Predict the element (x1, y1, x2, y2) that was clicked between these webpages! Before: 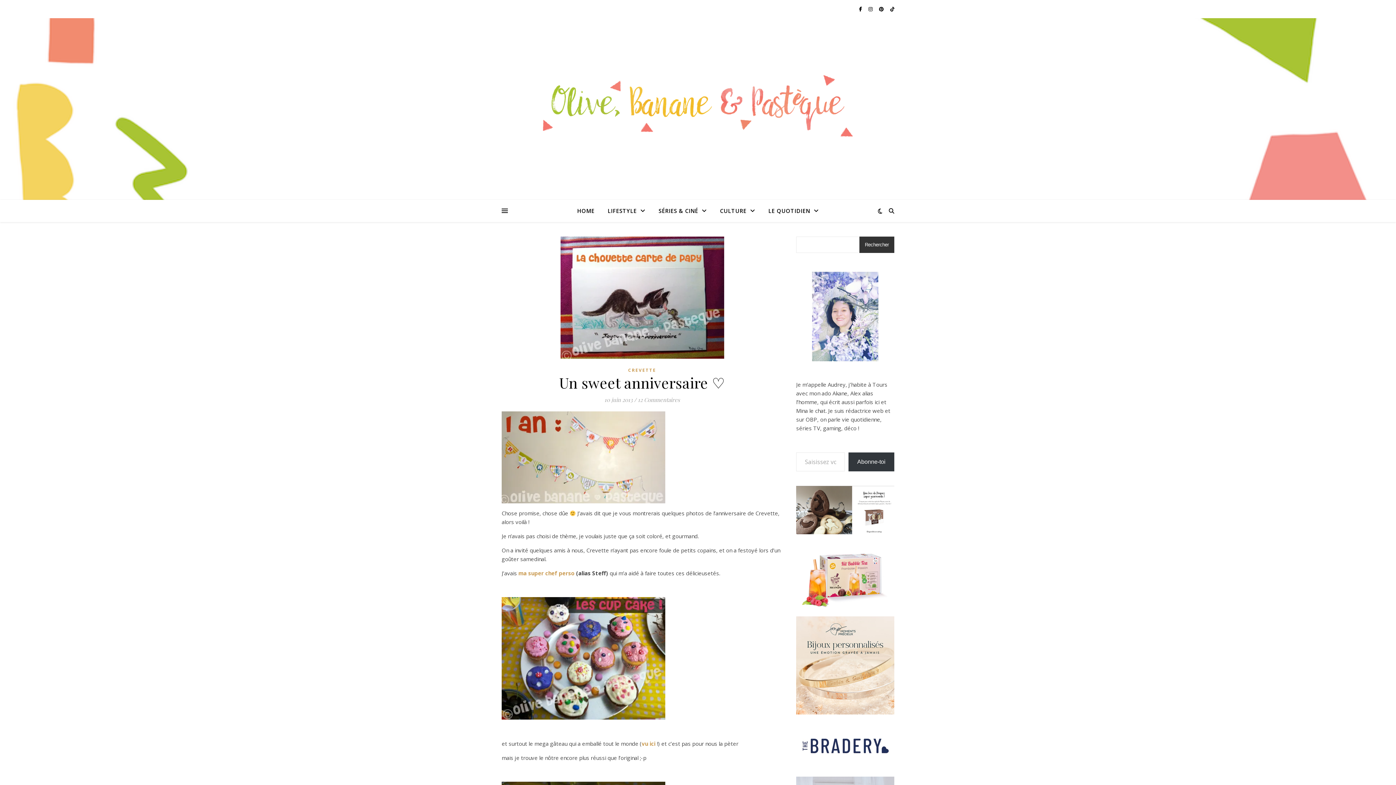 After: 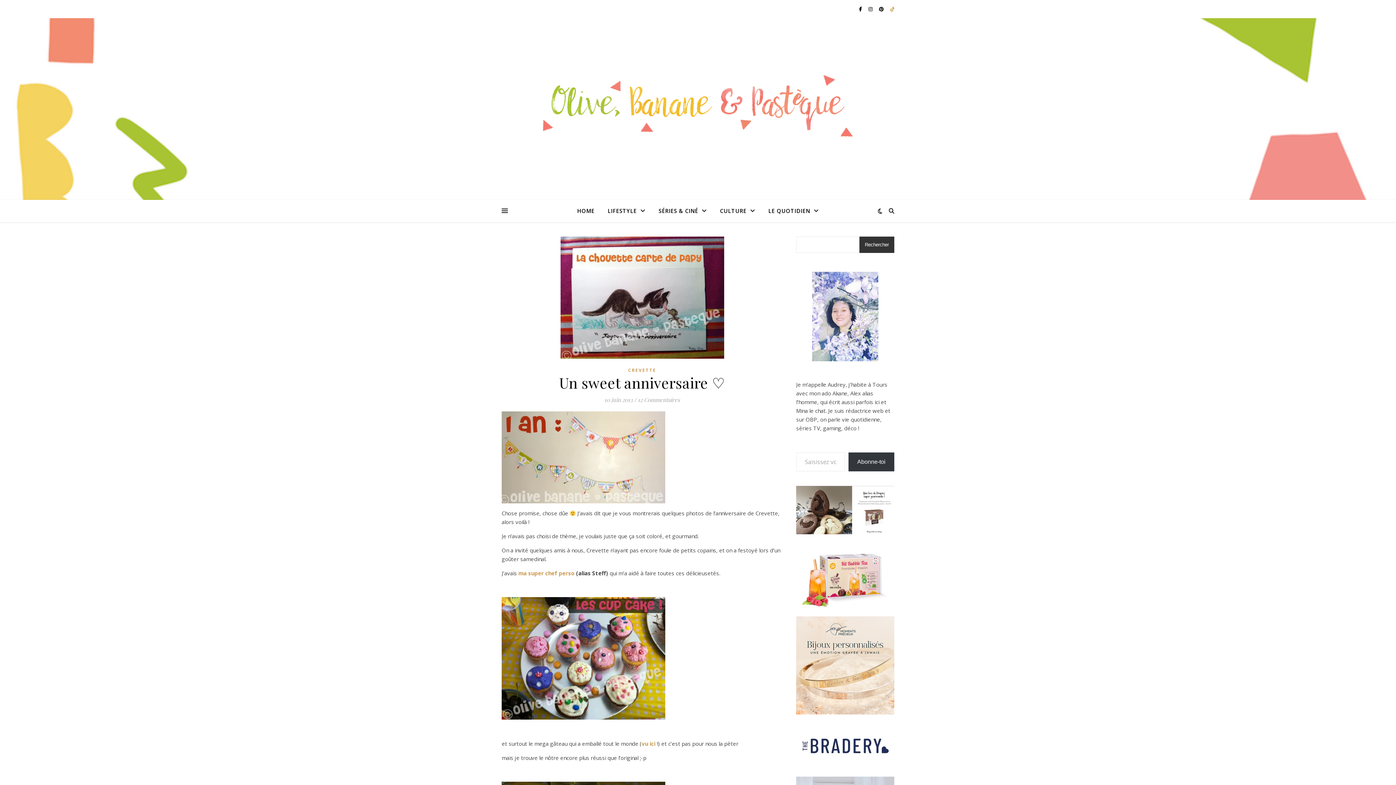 Action: bbox: (890, 5, 894, 12)